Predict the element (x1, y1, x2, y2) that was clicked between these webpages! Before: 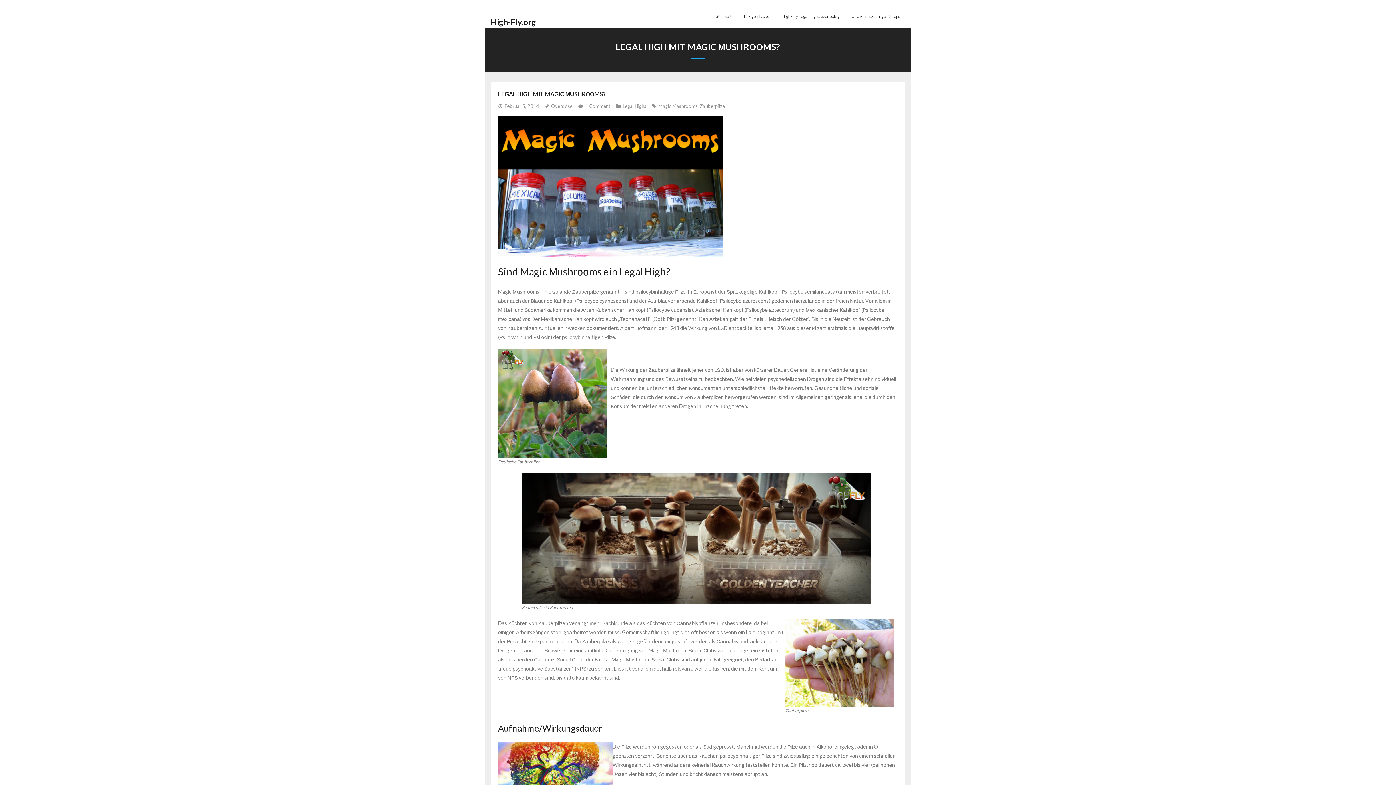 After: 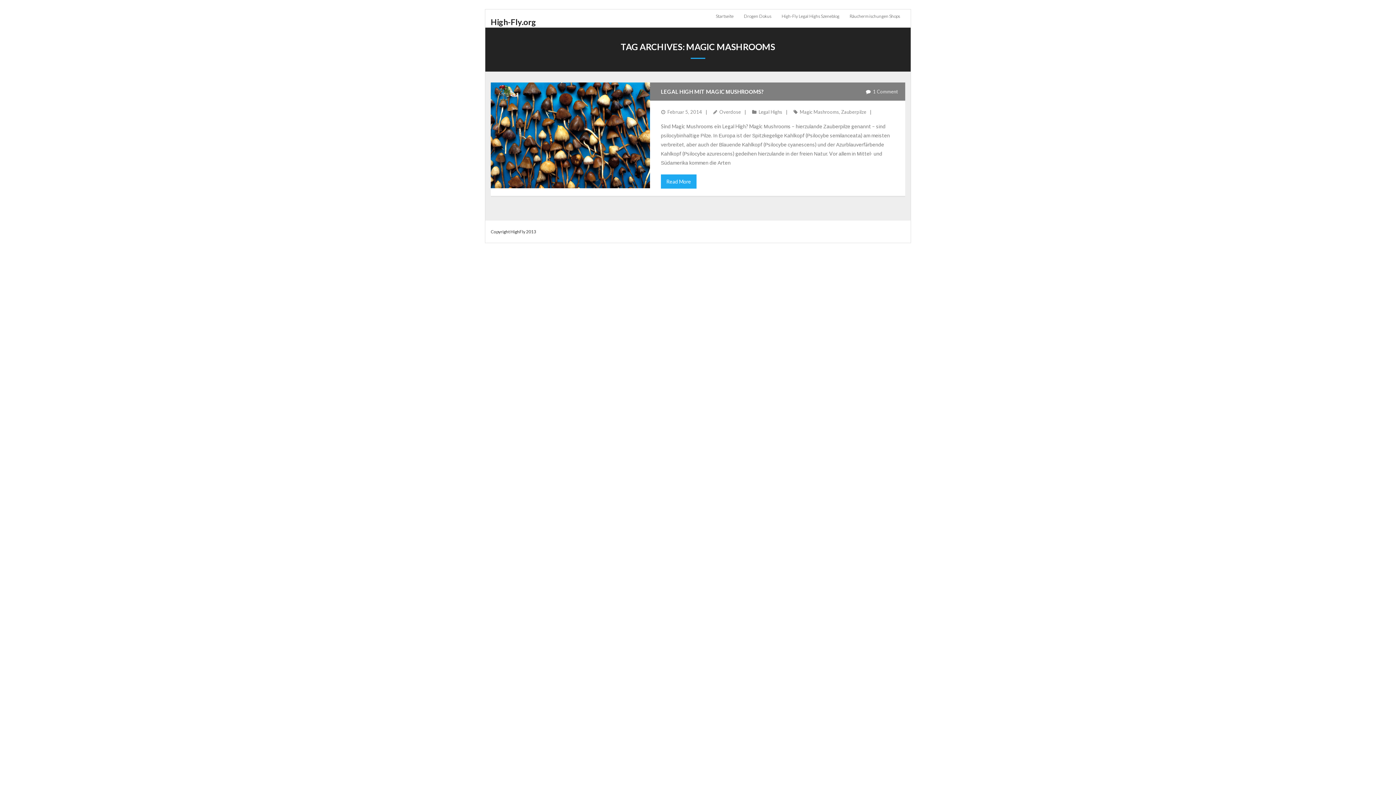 Action: bbox: (658, 103, 697, 109) label: Magic Mashrooms